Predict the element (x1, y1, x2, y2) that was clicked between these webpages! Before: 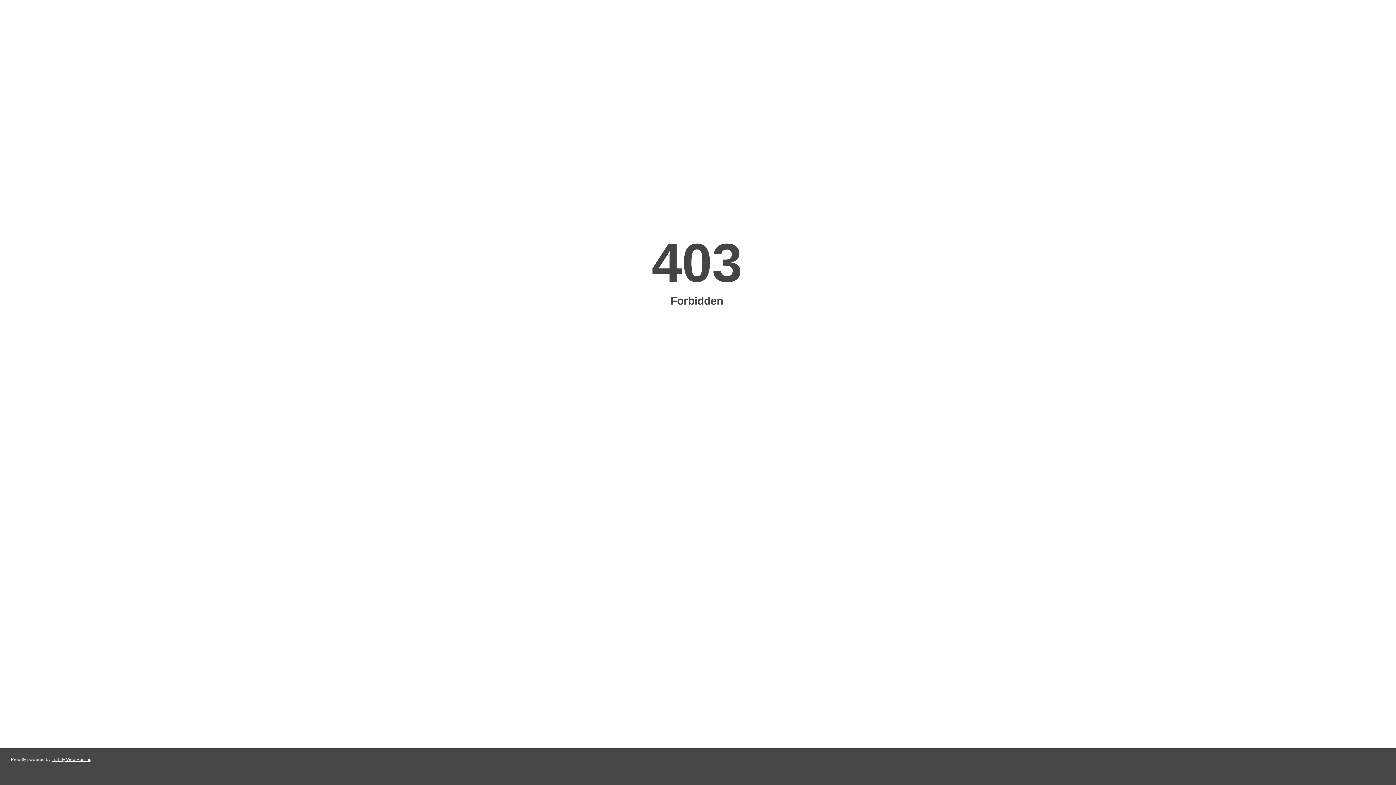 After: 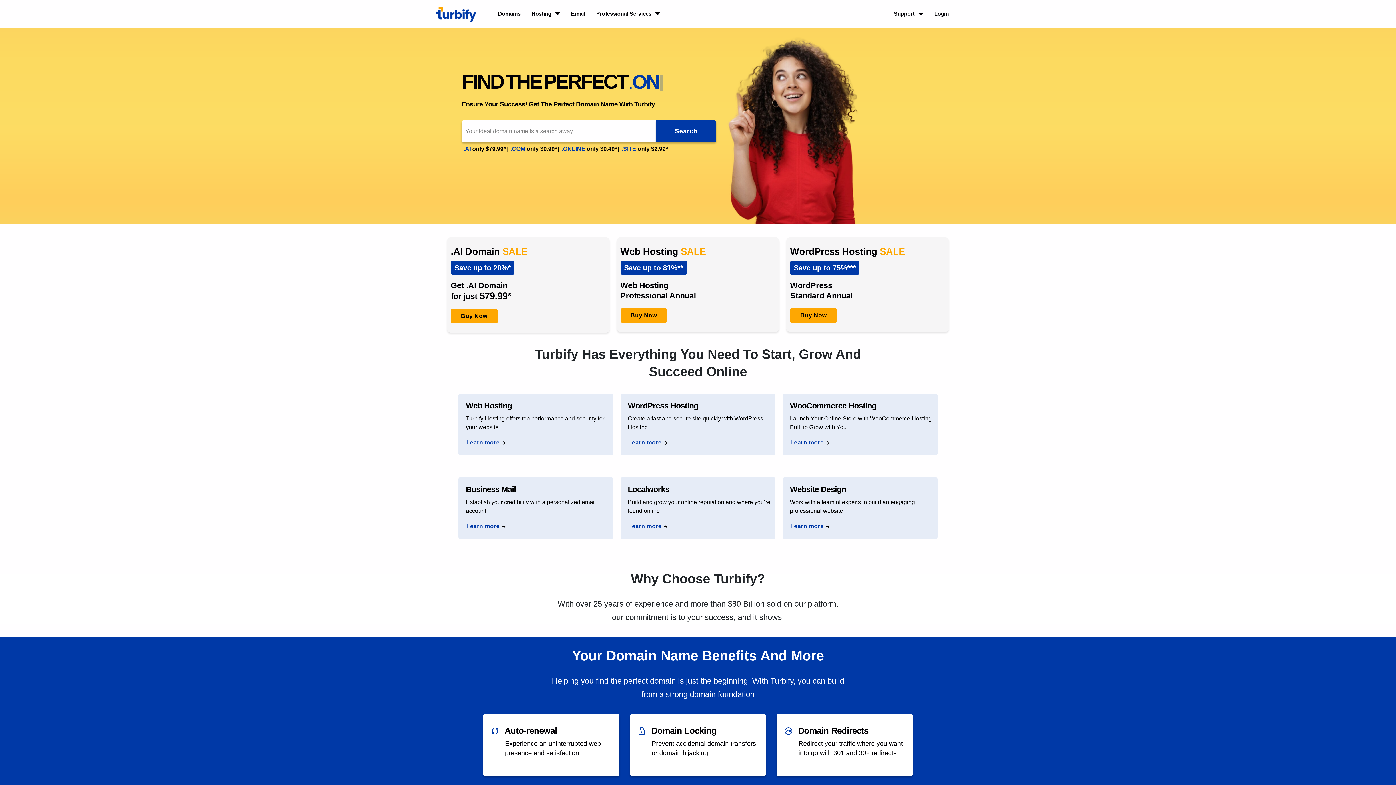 Action: label: Turbify Web Hosting bbox: (51, 757, 91, 762)